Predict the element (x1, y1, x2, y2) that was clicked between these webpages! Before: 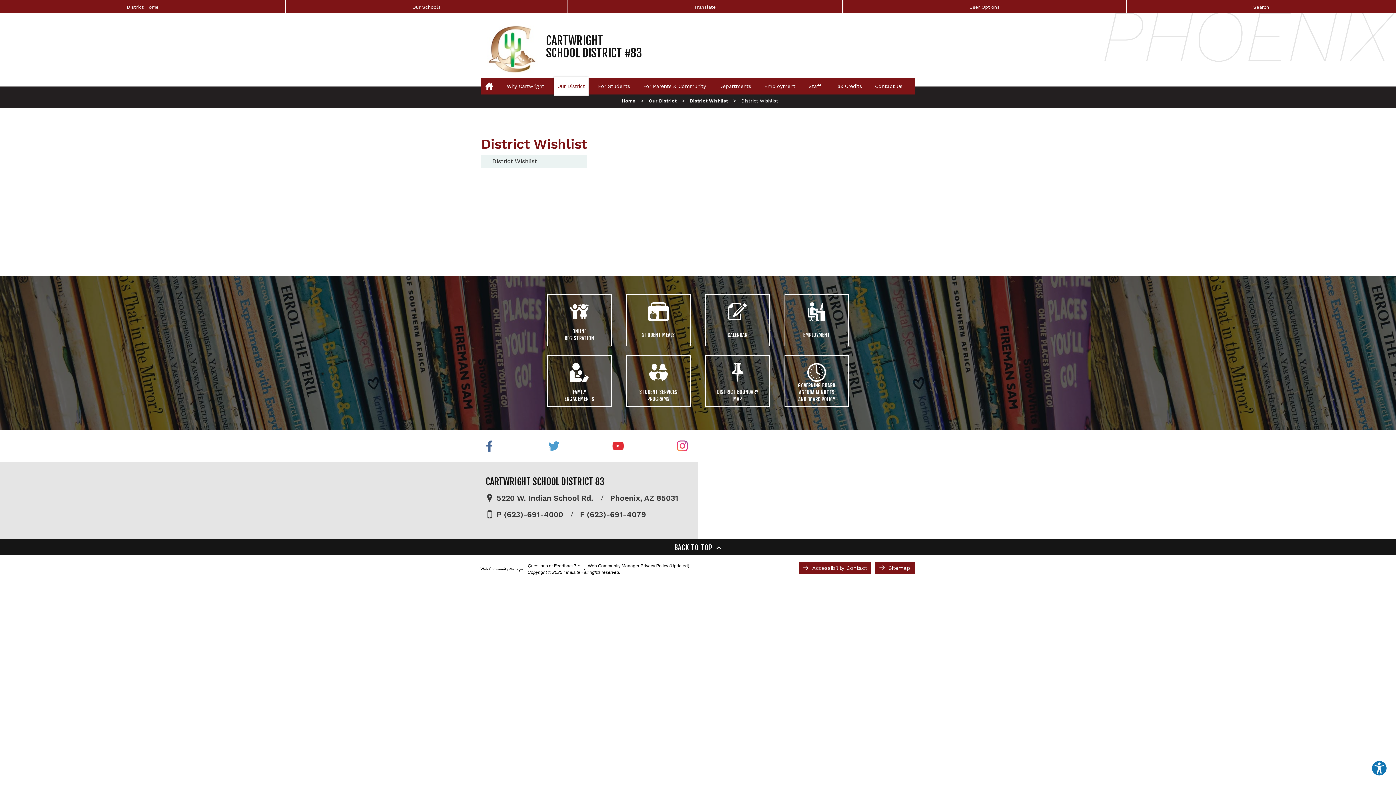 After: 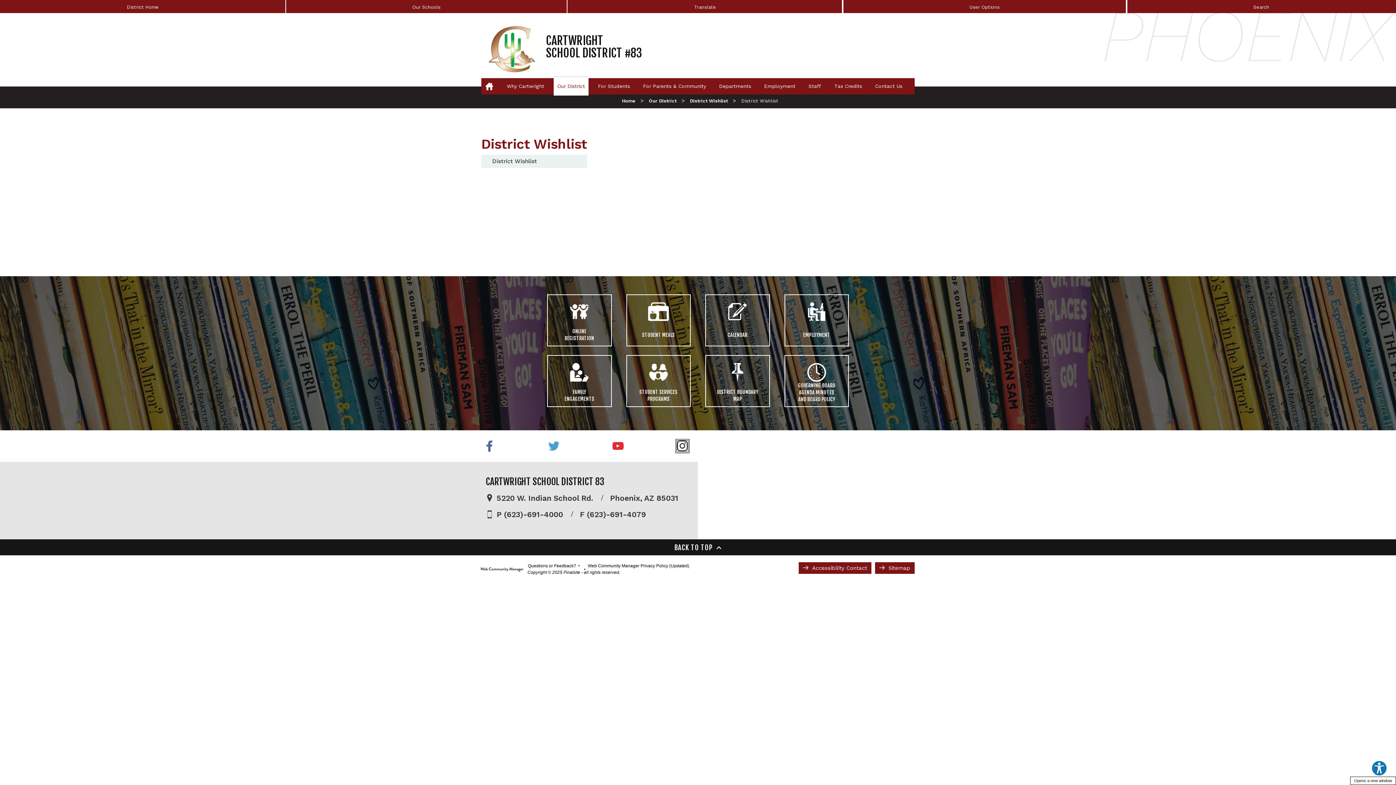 Action: label: Instagram bbox: (676, 440, 689, 452)